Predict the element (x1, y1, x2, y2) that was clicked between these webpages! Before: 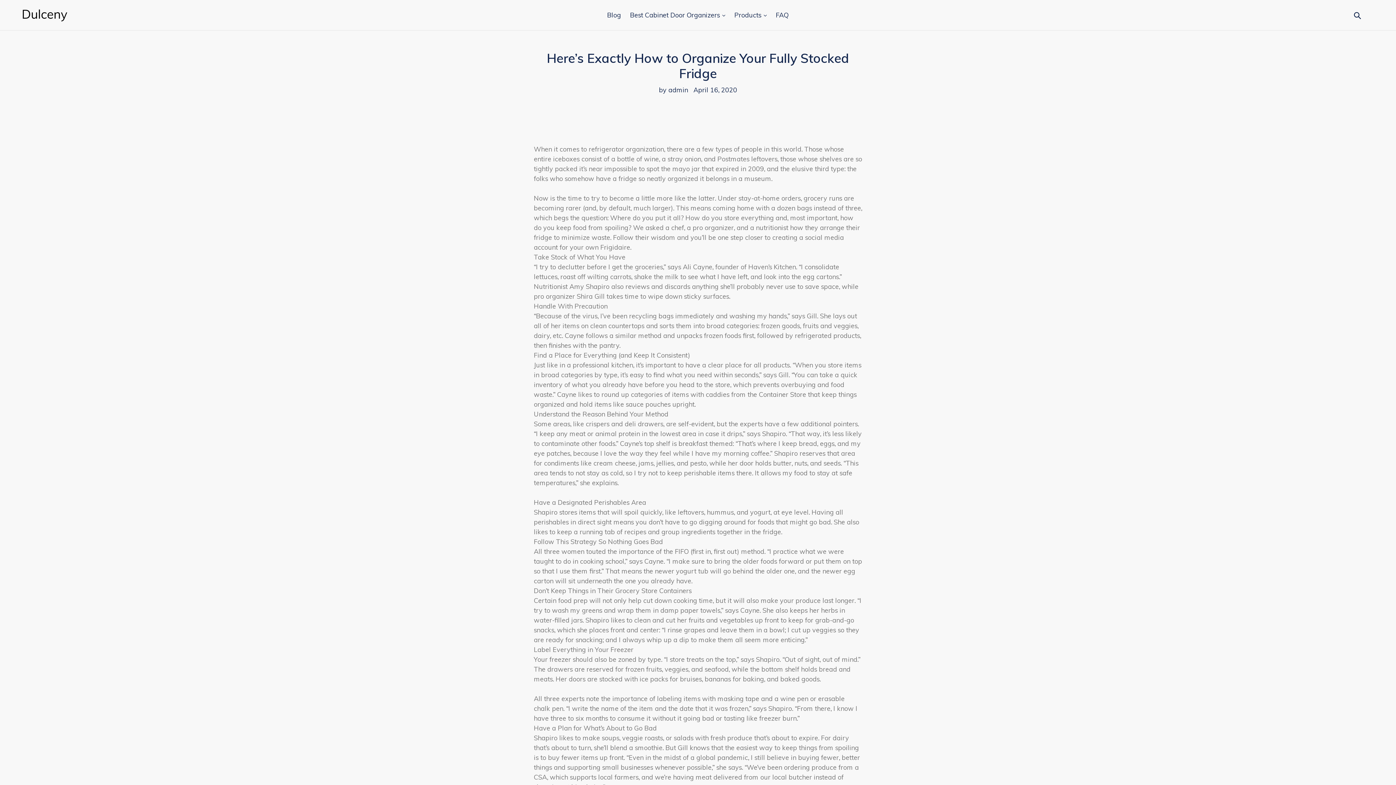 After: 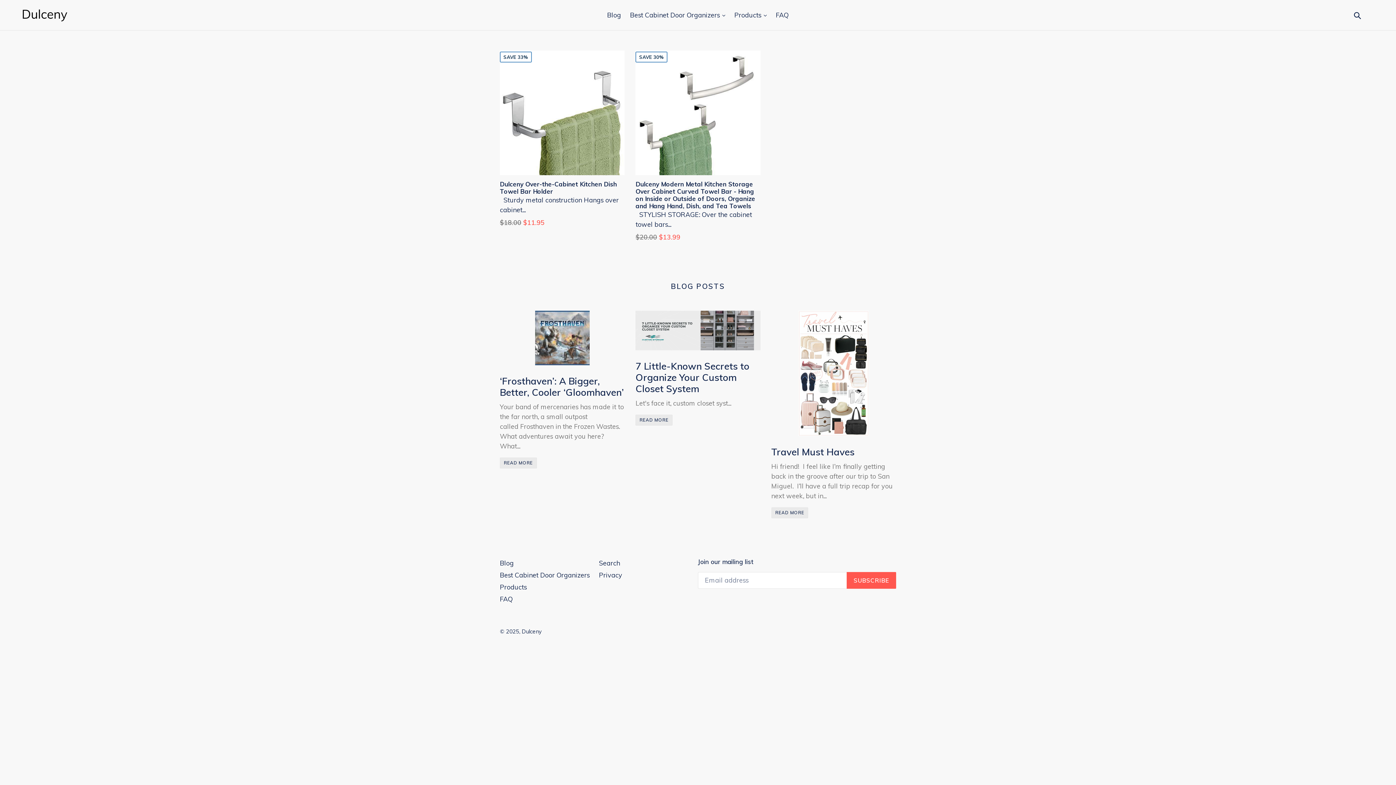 Action: bbox: (20, 7, 358, 22)